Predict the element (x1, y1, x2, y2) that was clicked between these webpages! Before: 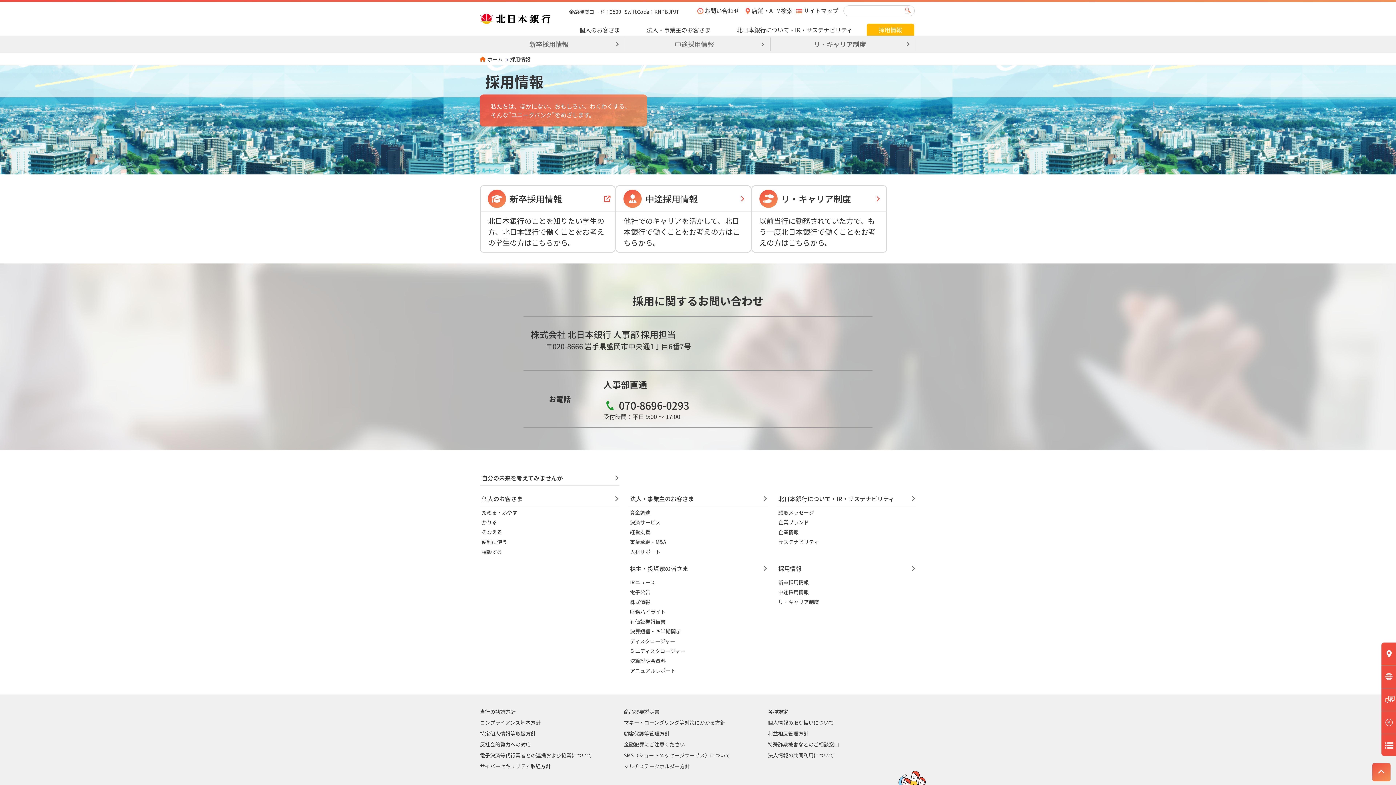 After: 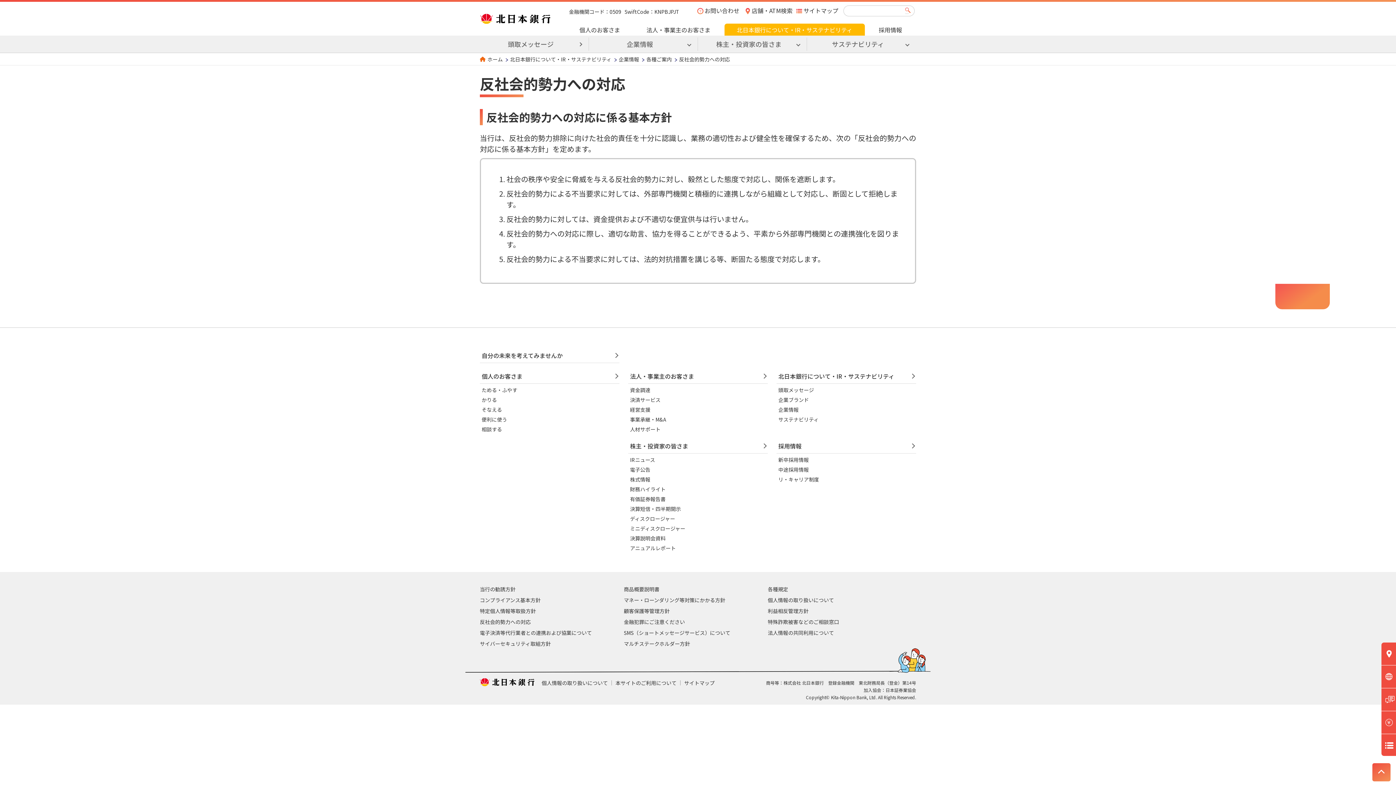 Action: bbox: (480, 740, 530, 748) label: 反社会的勢力への対応